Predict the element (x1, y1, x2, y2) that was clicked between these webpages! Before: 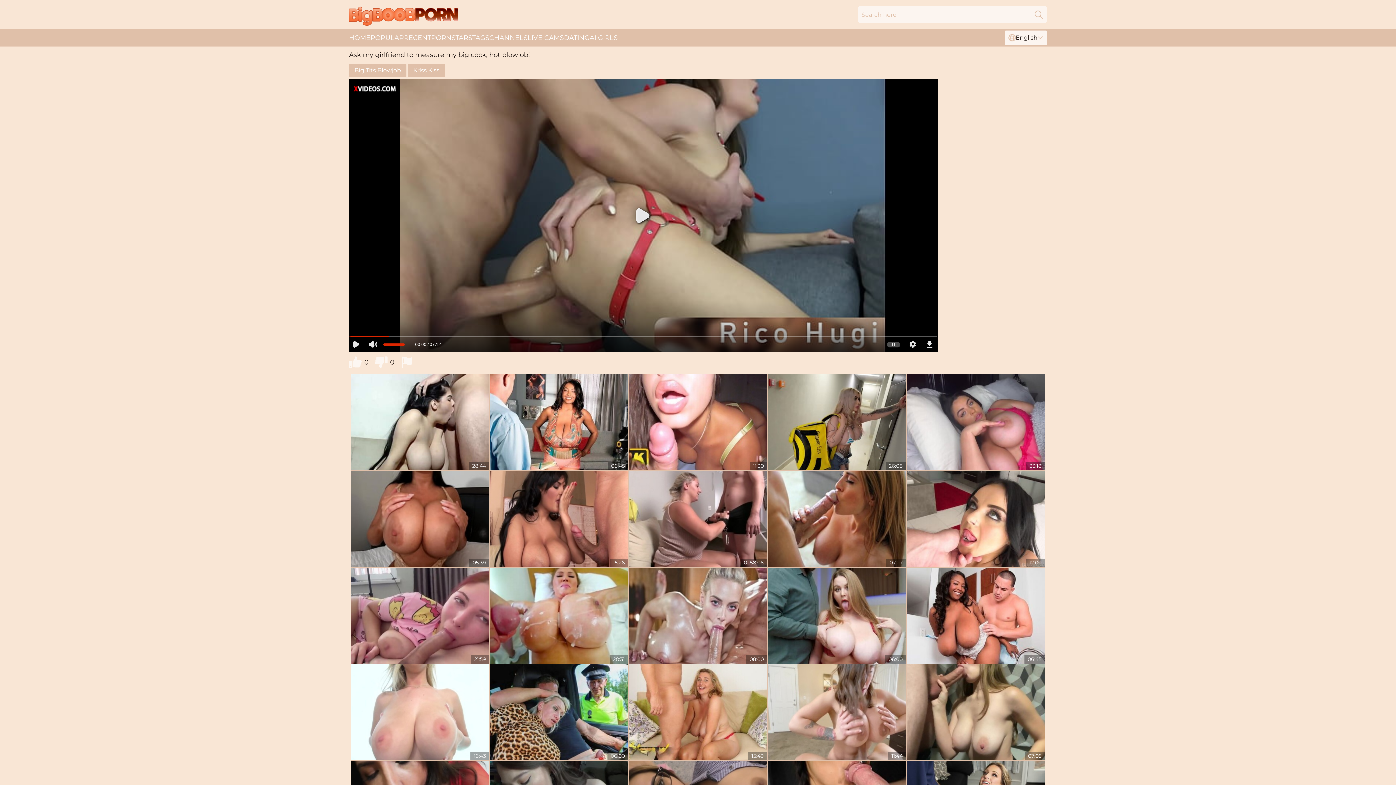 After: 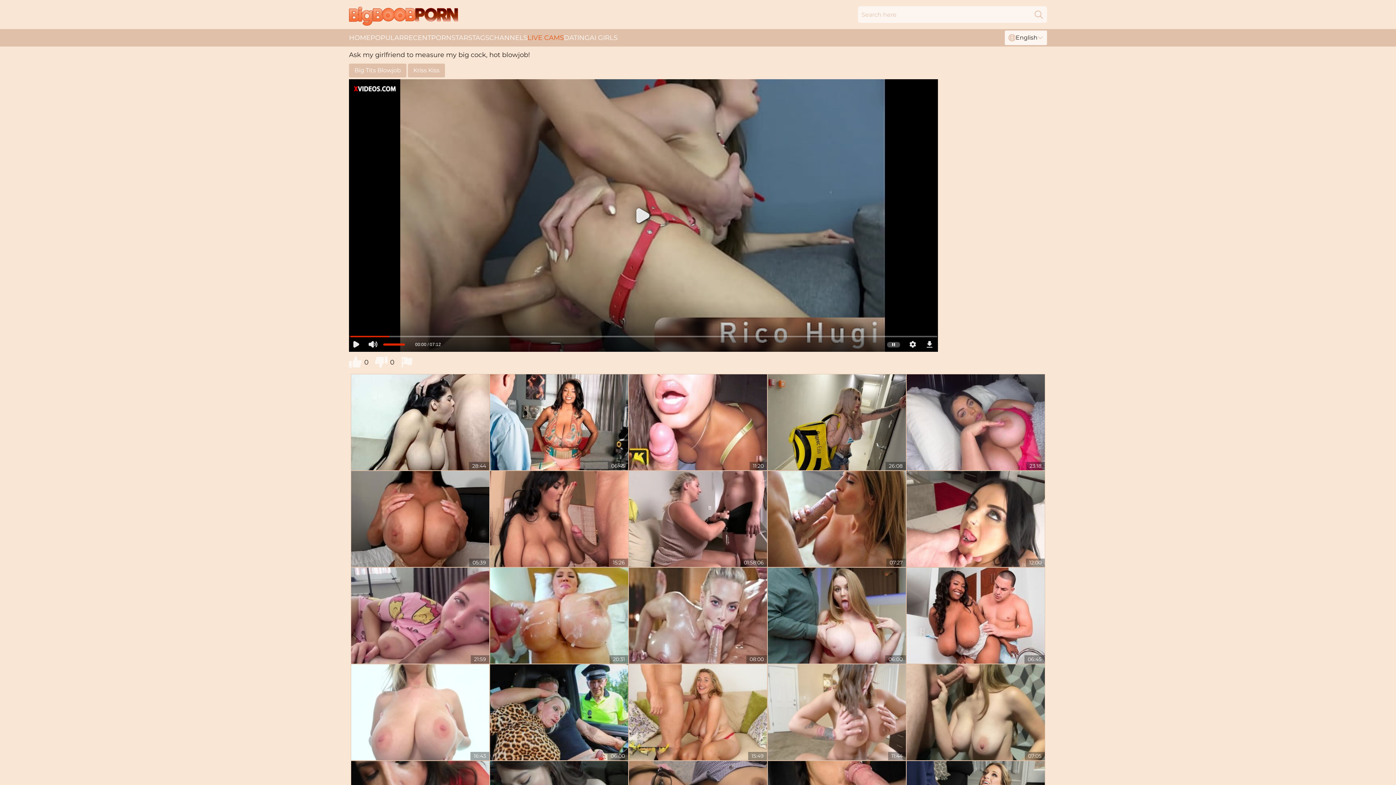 Action: label: LIVE CAMS bbox: (527, 29, 564, 46)